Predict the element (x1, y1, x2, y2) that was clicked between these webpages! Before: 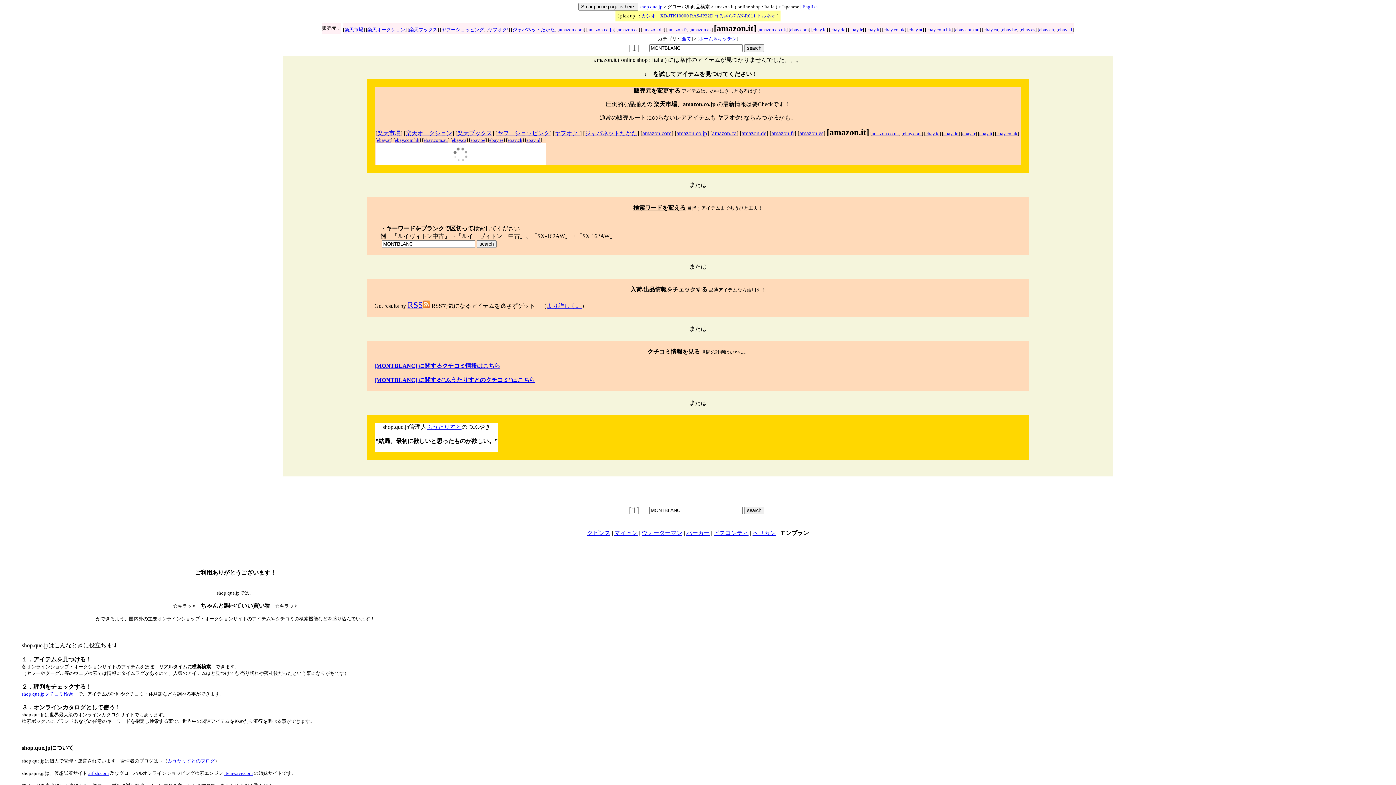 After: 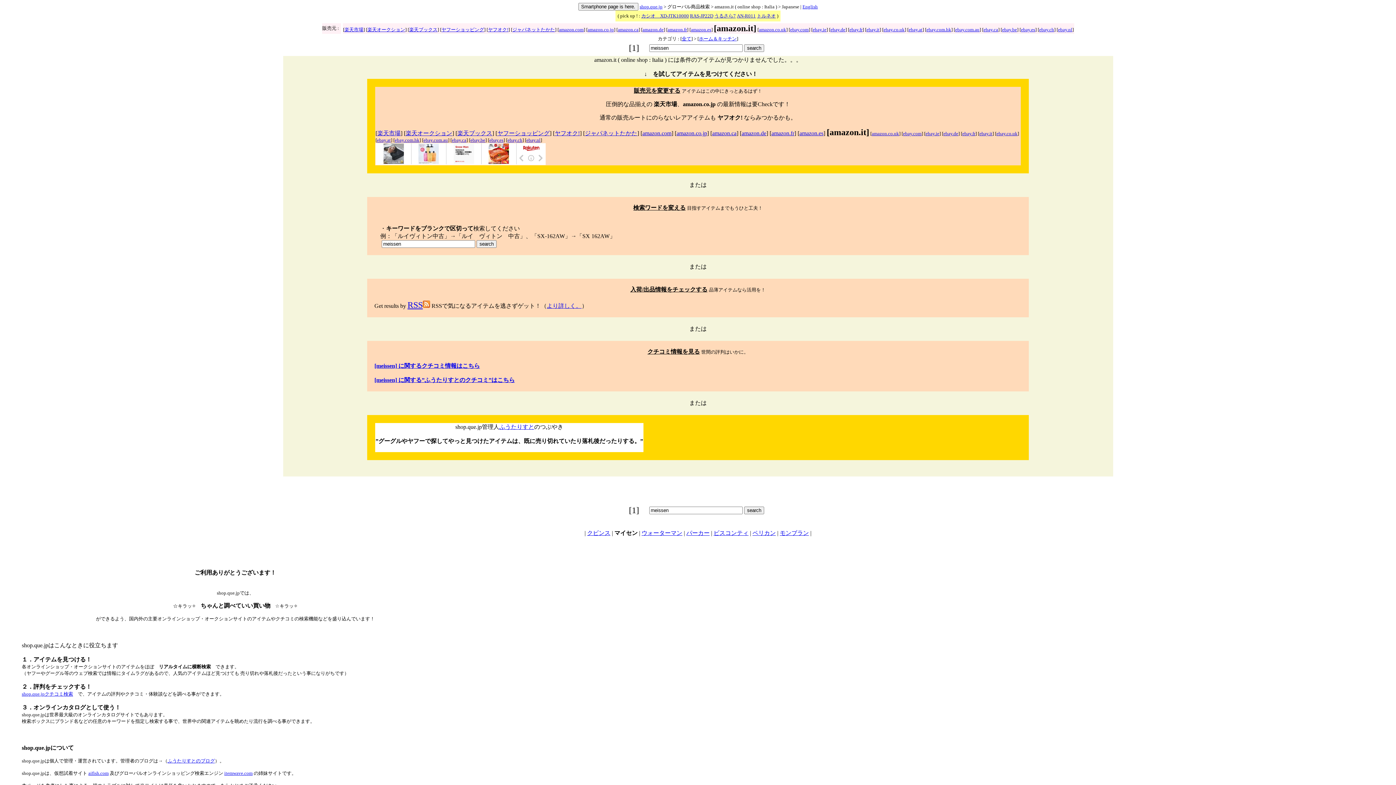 Action: bbox: (614, 530, 637, 536) label: マイセン